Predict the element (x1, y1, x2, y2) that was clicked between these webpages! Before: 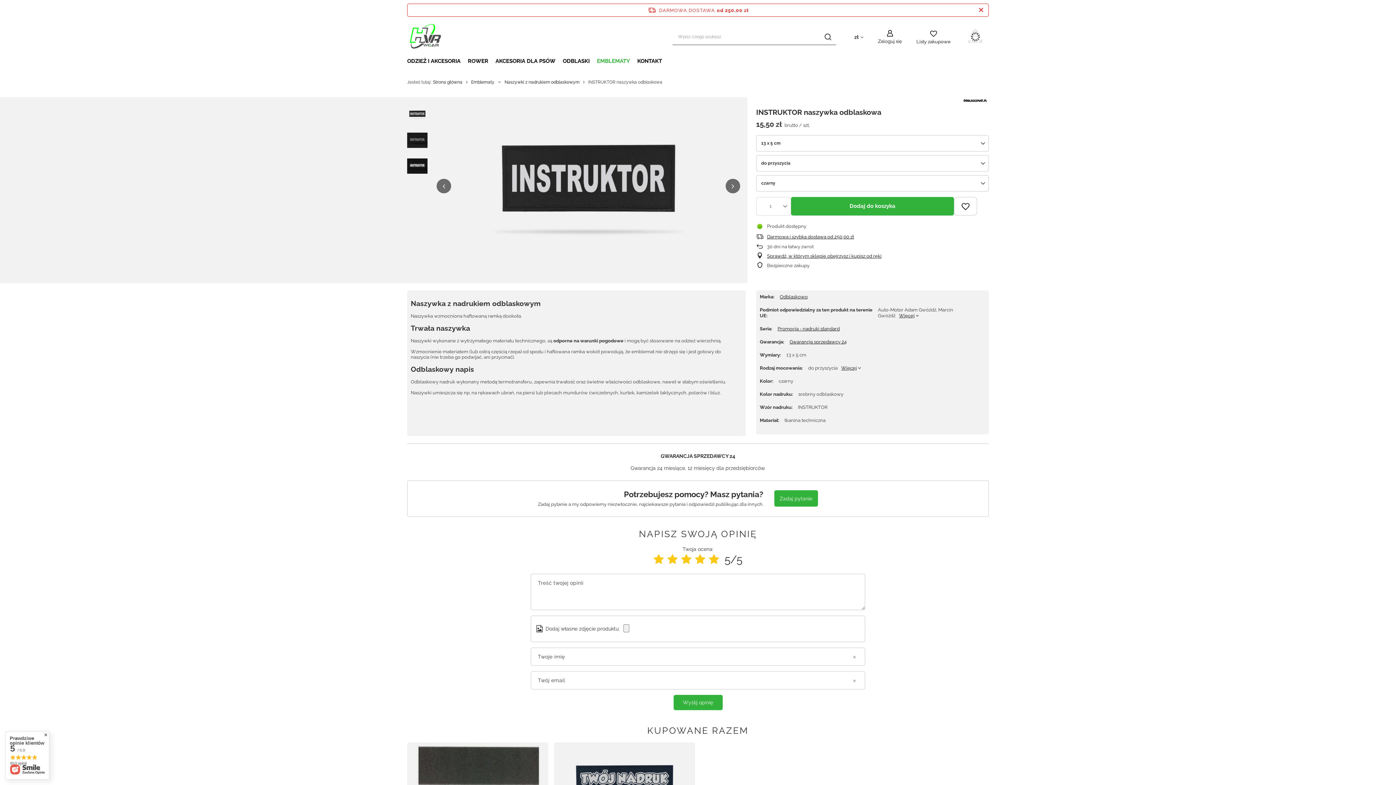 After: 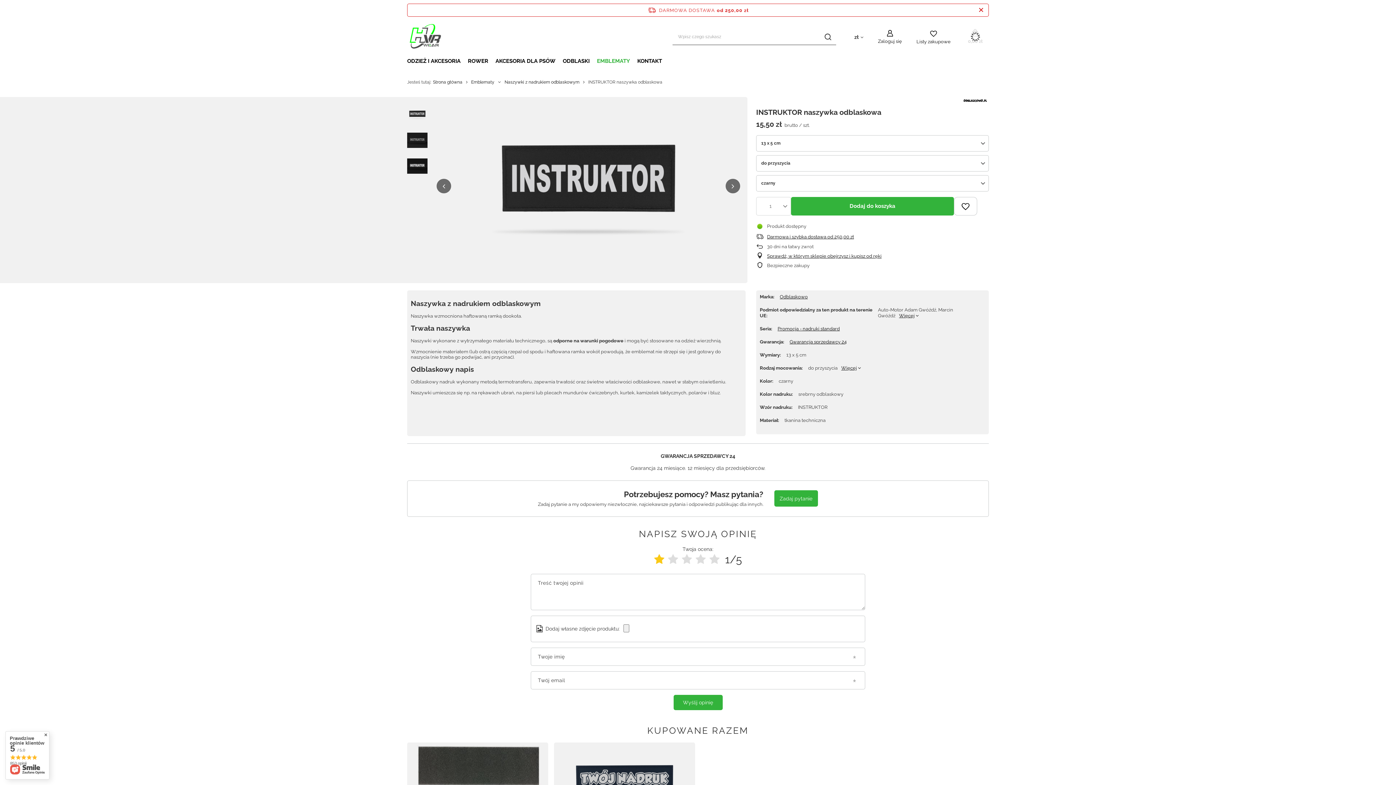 Action: bbox: (653, 553, 664, 566)